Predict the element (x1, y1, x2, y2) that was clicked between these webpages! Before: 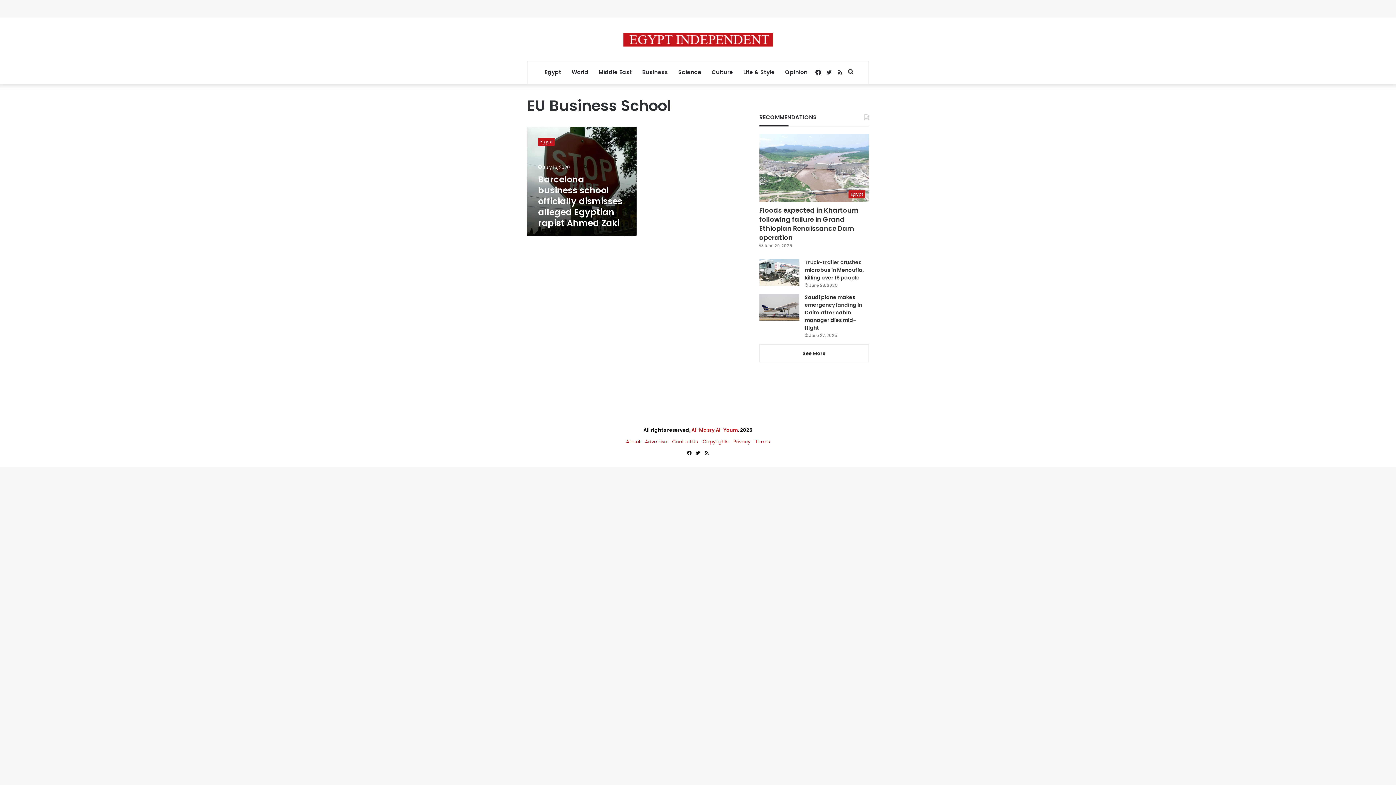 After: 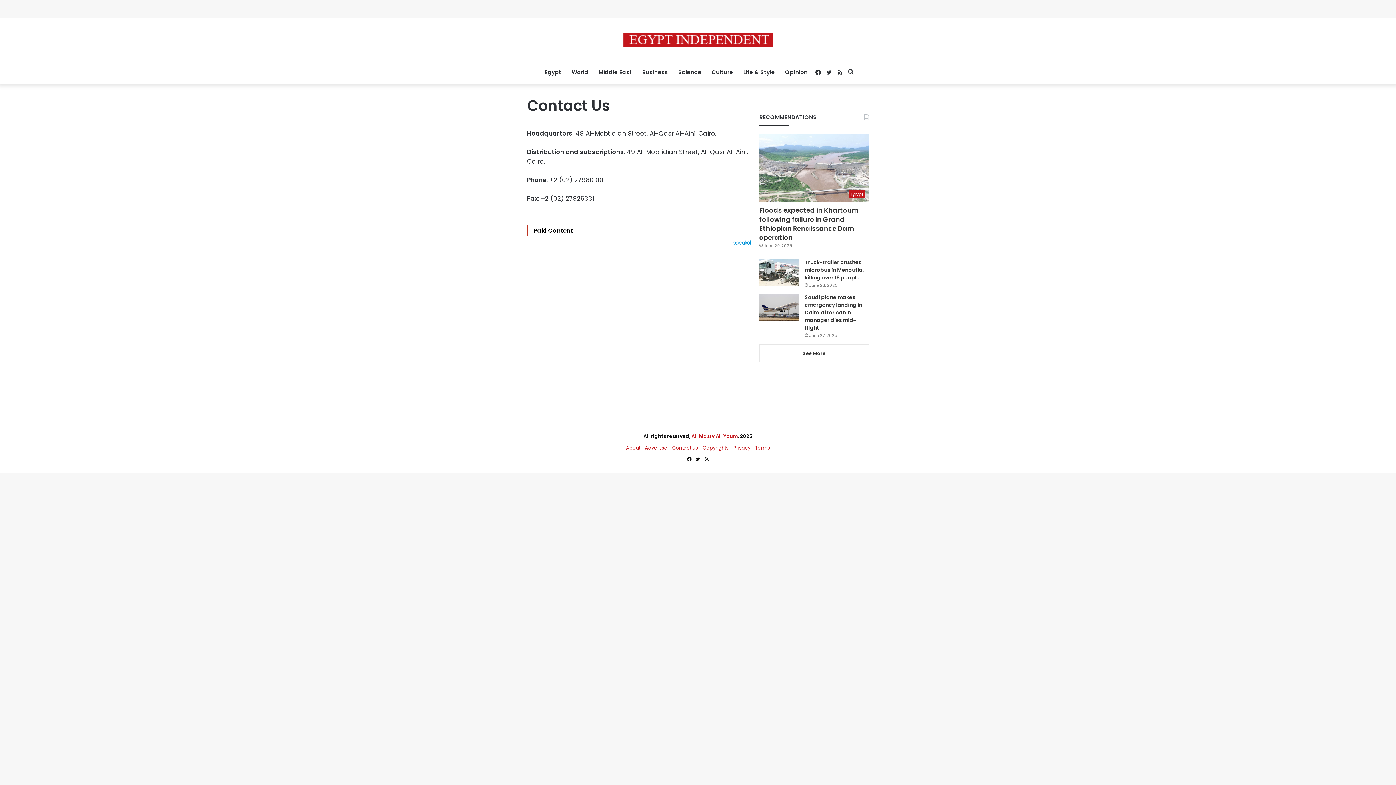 Action: bbox: (672, 438, 698, 445) label: Contact Us